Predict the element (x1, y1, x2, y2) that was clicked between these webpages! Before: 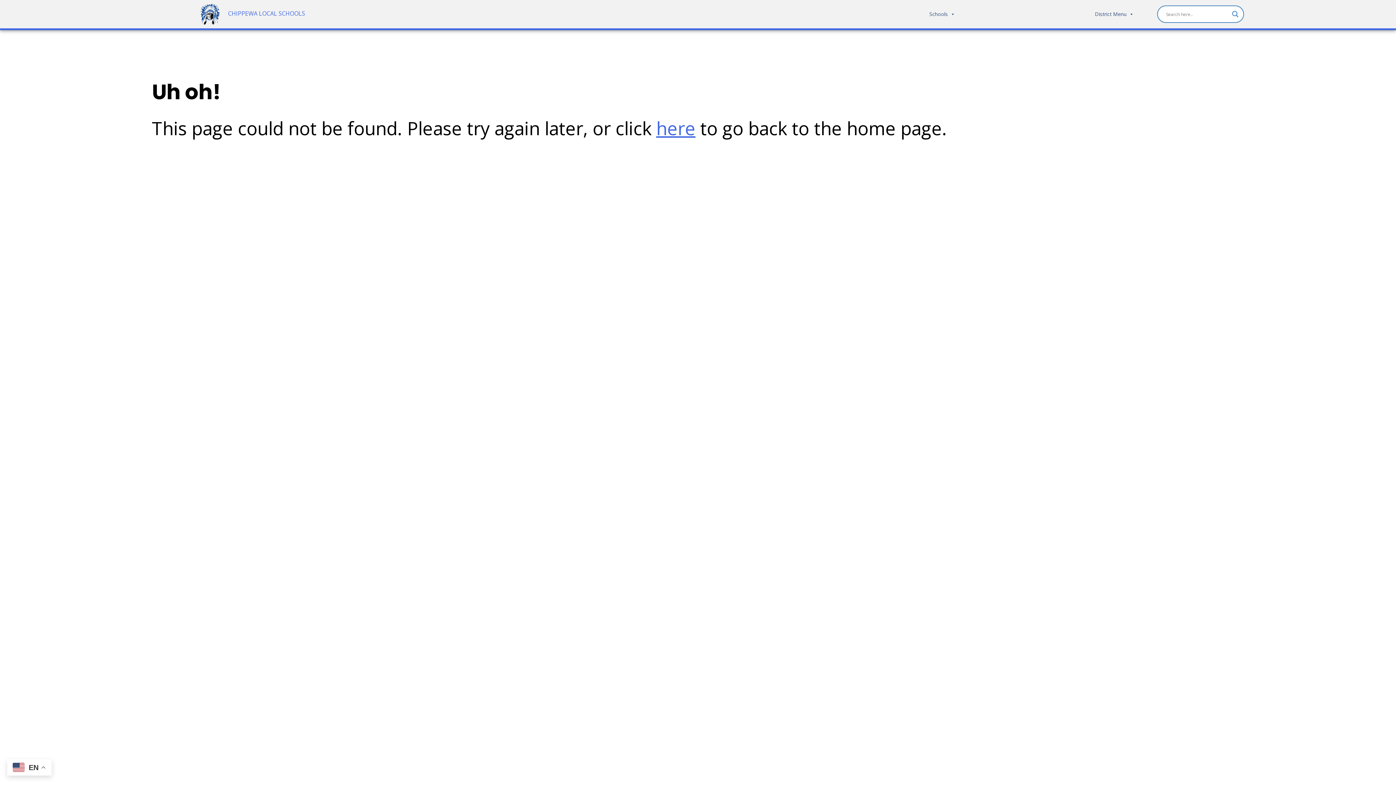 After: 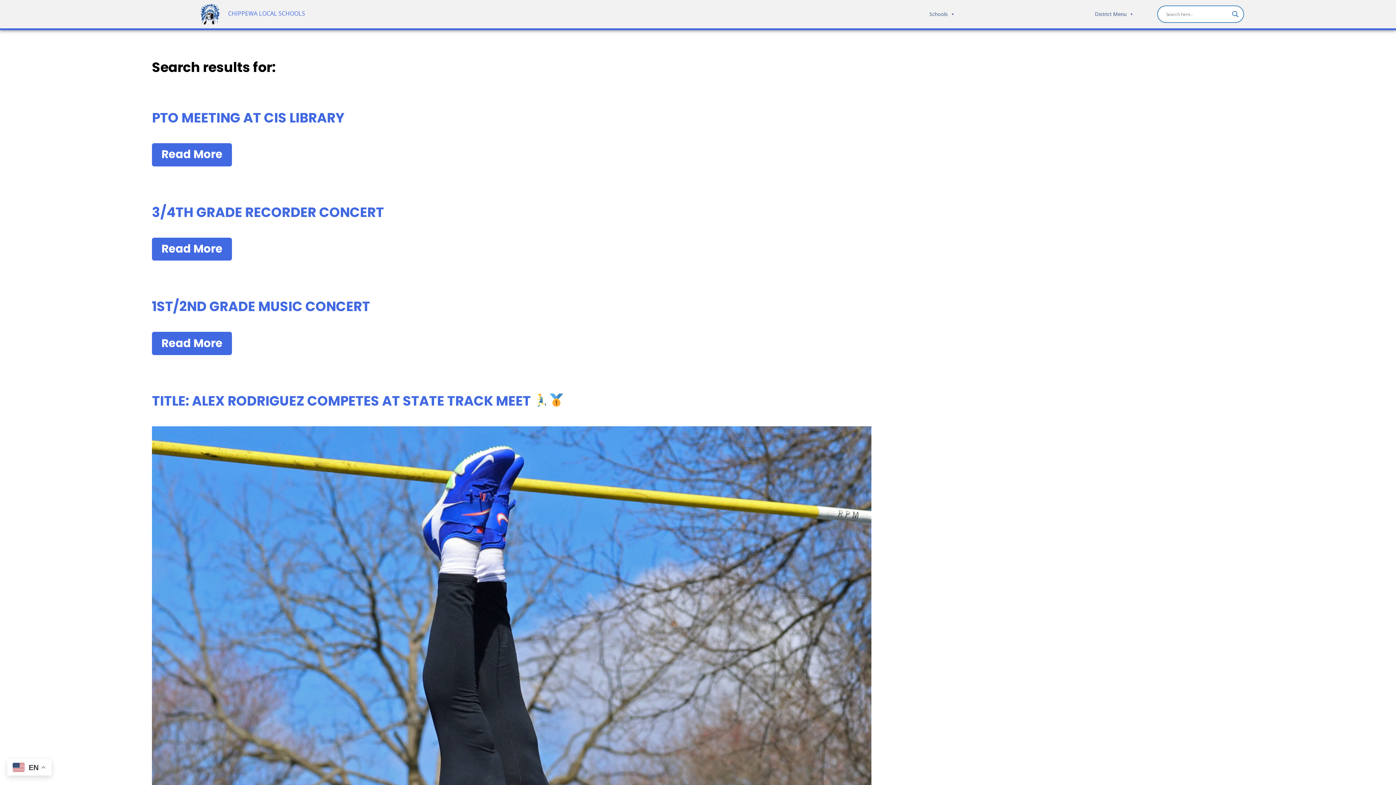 Action: bbox: (1230, 9, 1240, 19) label: Search magnifier